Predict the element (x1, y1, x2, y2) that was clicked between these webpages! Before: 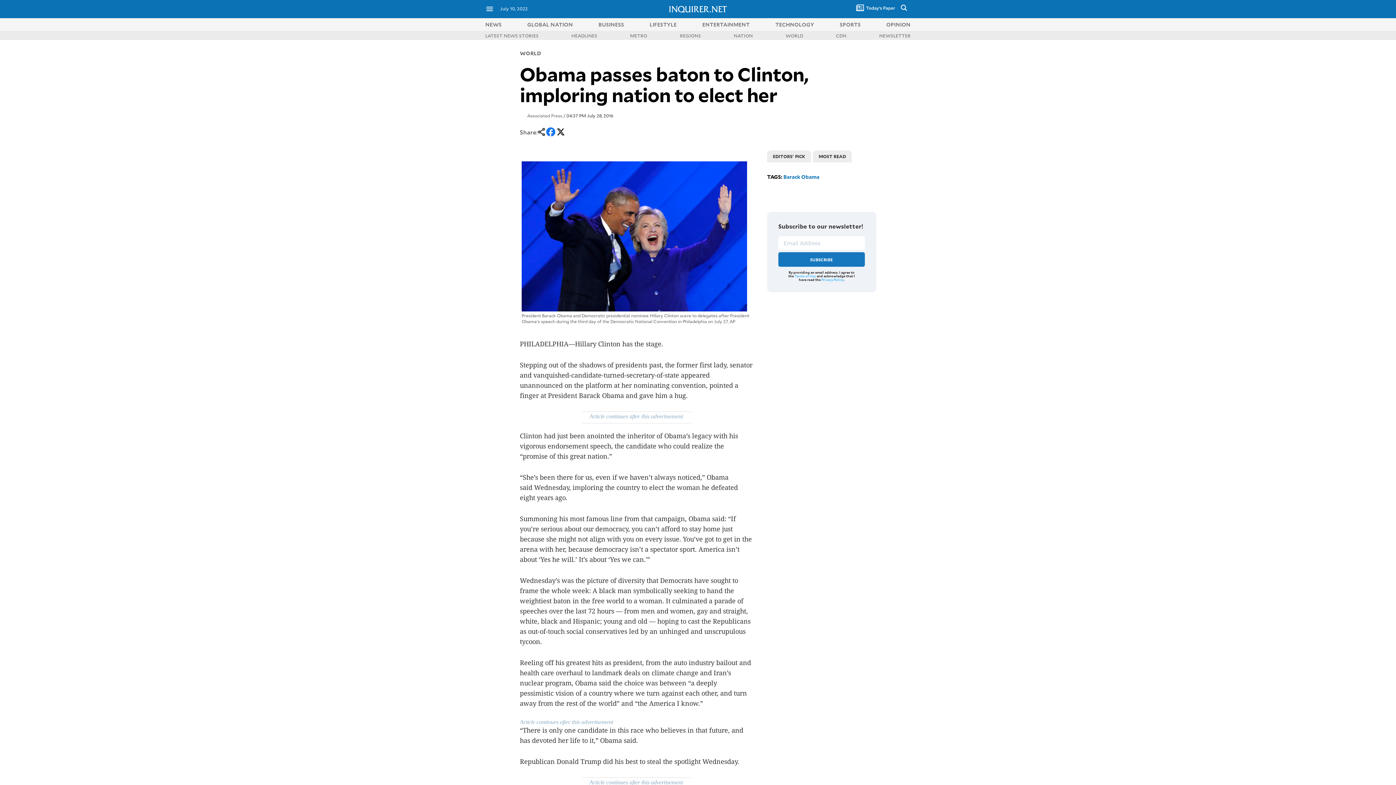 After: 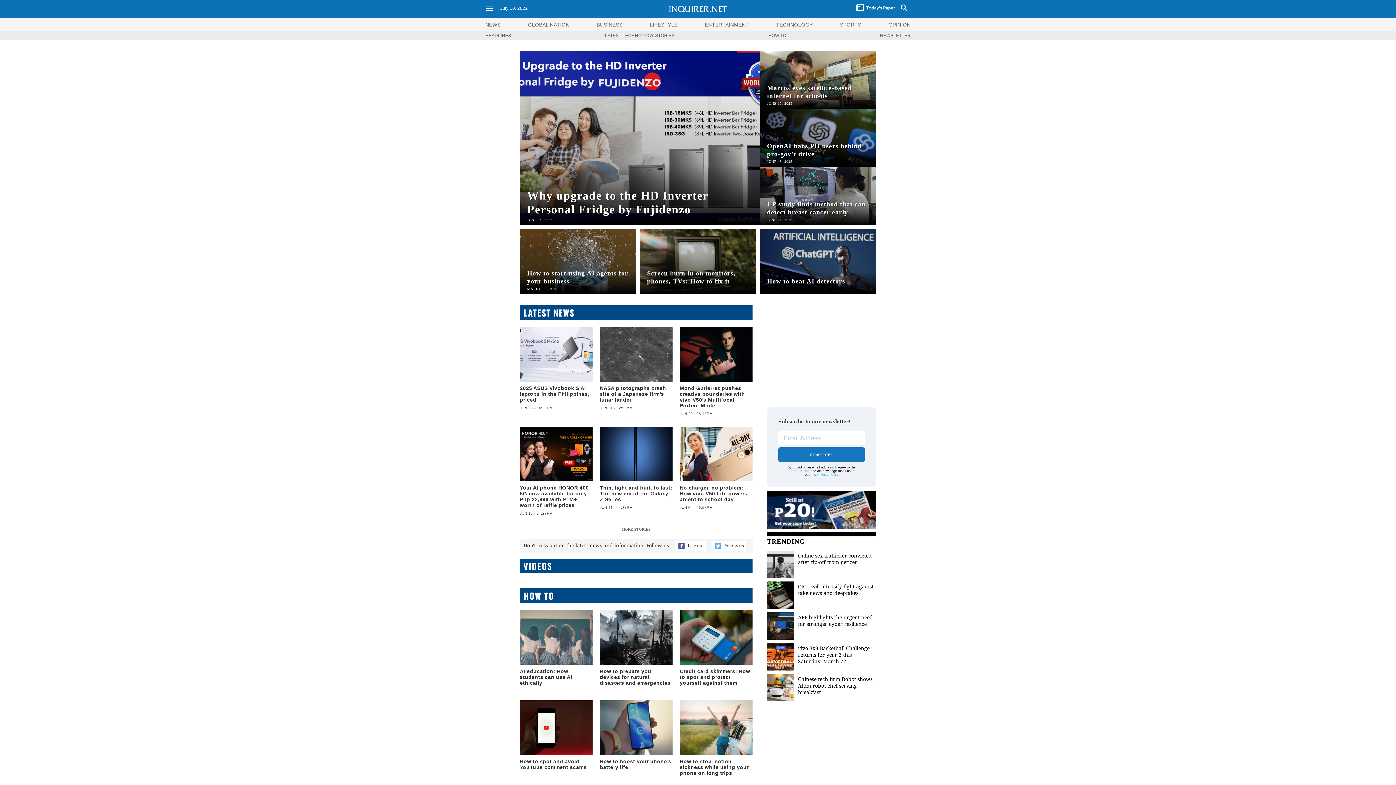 Action: label: TECHNOLOGY bbox: (775, 20, 814, 27)